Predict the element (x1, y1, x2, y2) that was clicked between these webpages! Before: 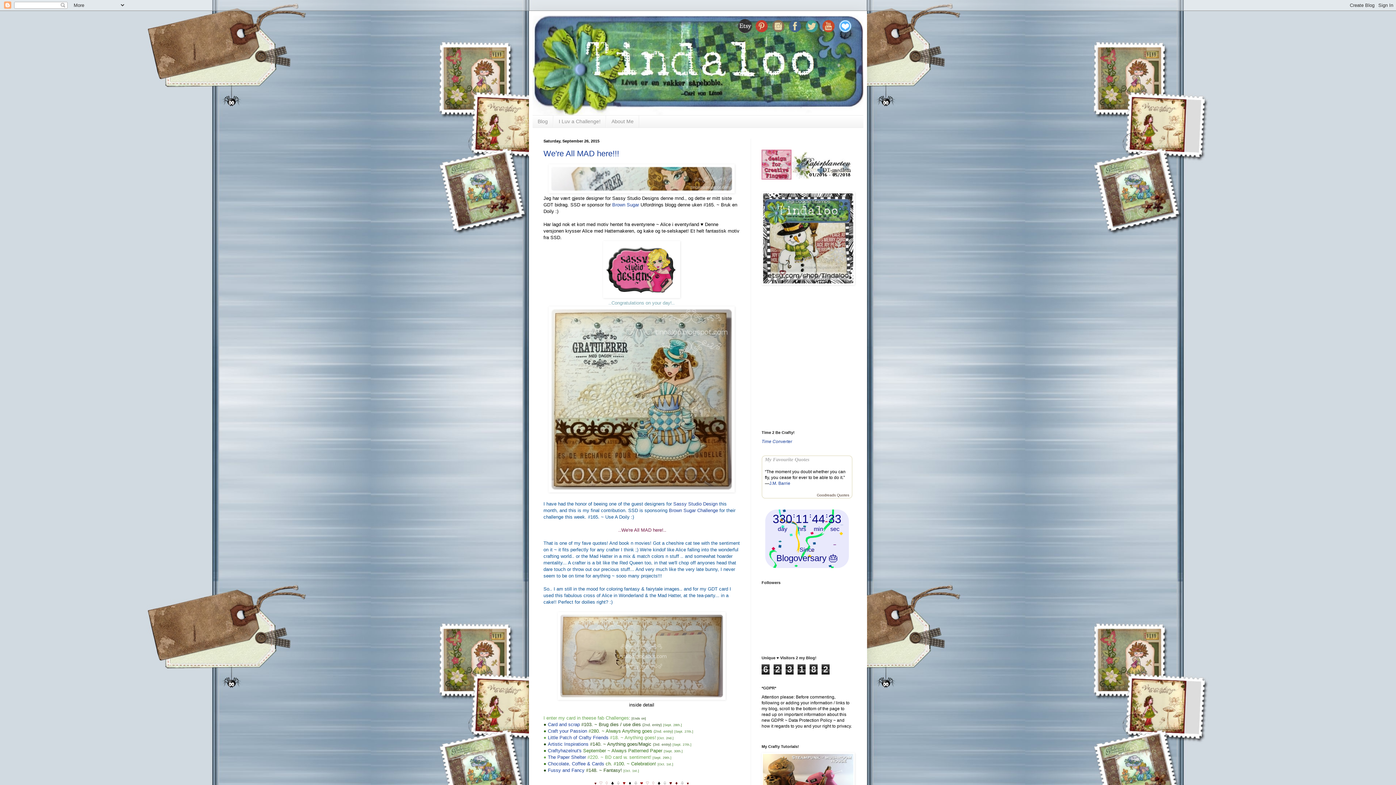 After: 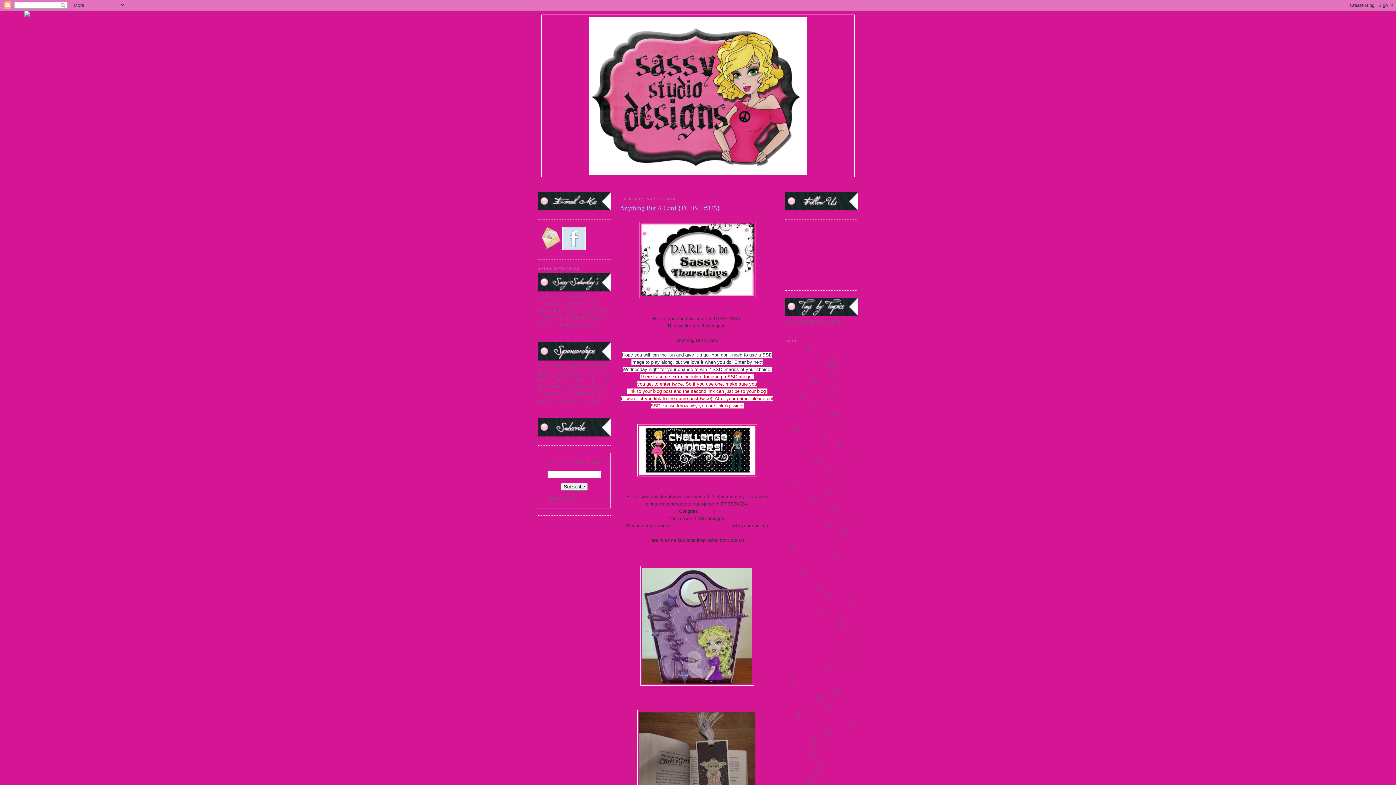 Action: label: Sassy Studio Design bbox: (673, 501, 717, 506)